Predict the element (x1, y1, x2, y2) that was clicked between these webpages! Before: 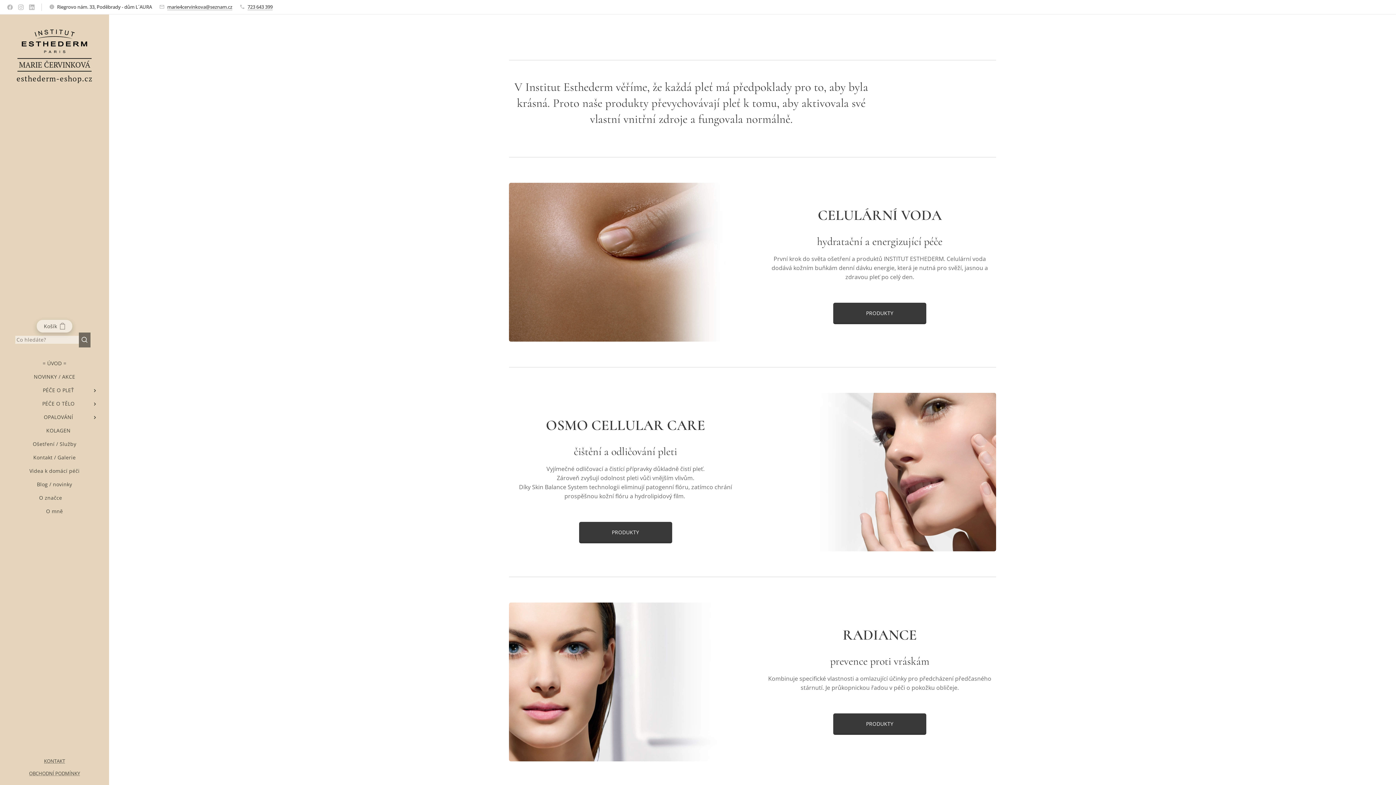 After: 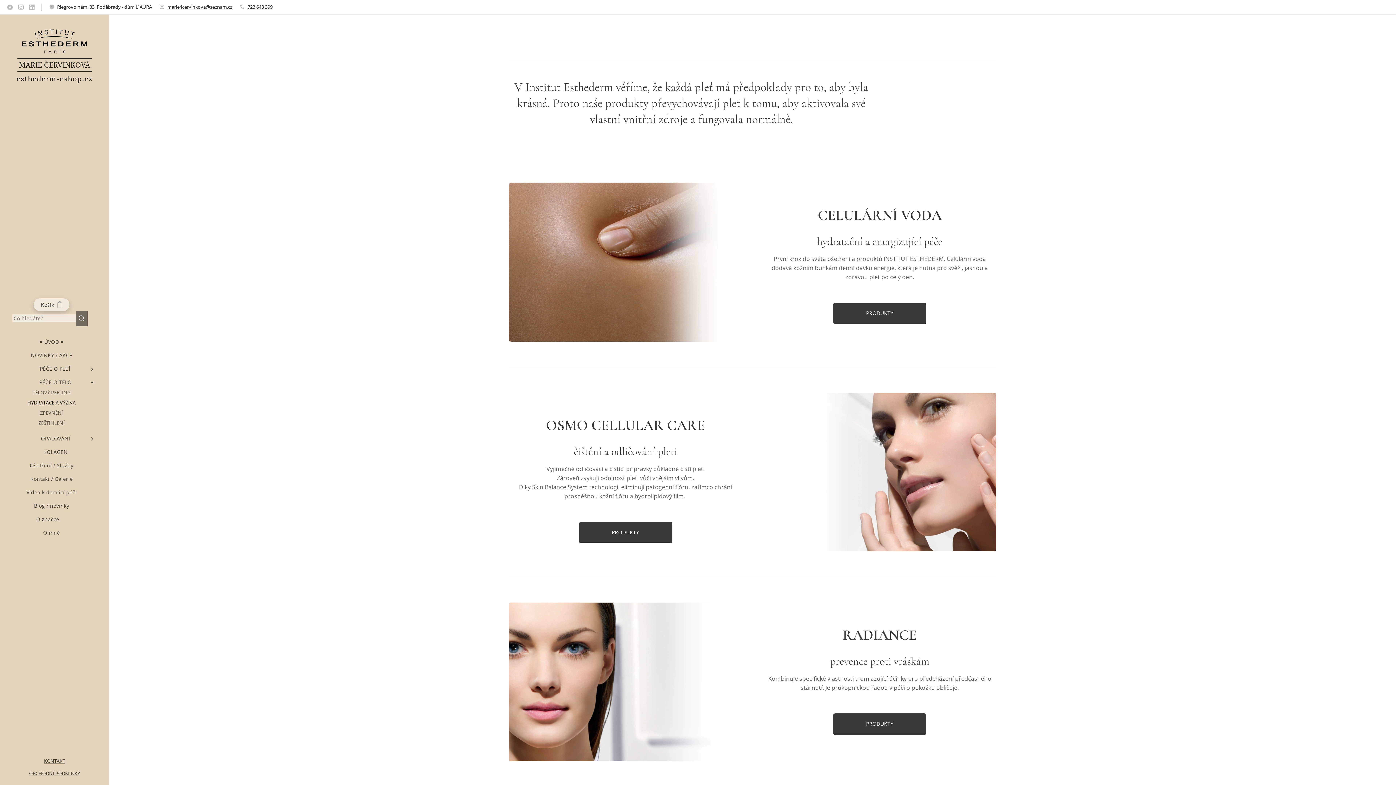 Action: bbox: (88, 400, 101, 408)